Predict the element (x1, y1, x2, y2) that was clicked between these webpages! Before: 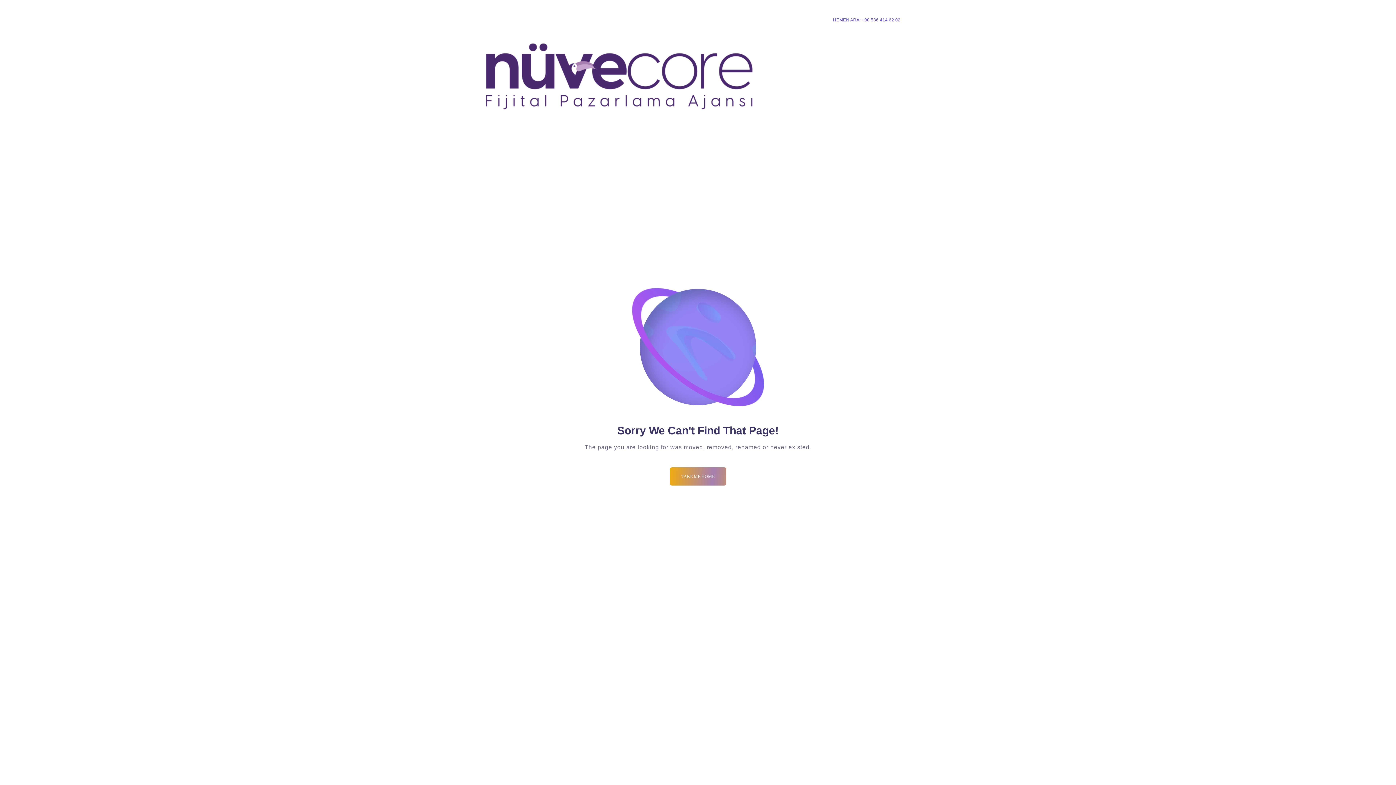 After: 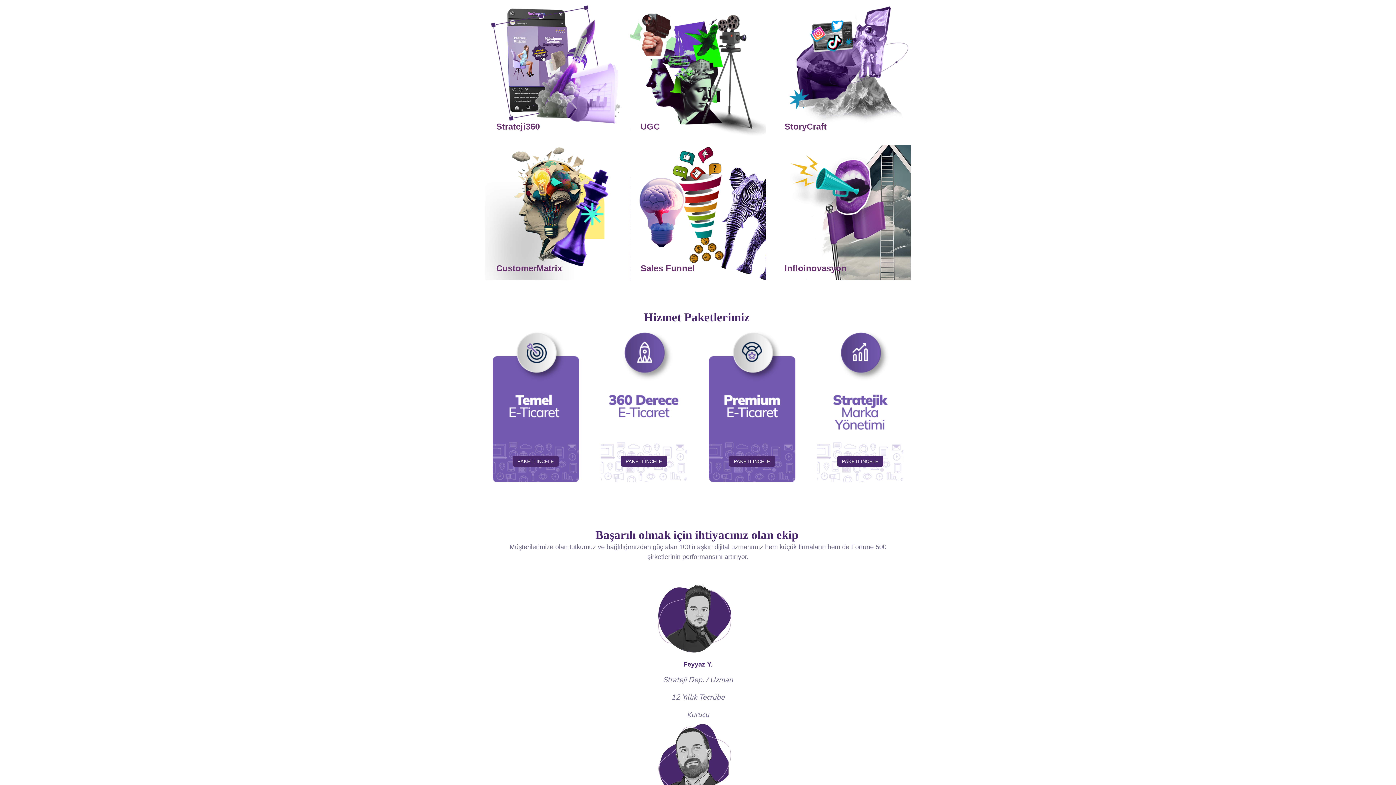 Action: bbox: (718, 5, 760, 34) label: Çözümlerimiz